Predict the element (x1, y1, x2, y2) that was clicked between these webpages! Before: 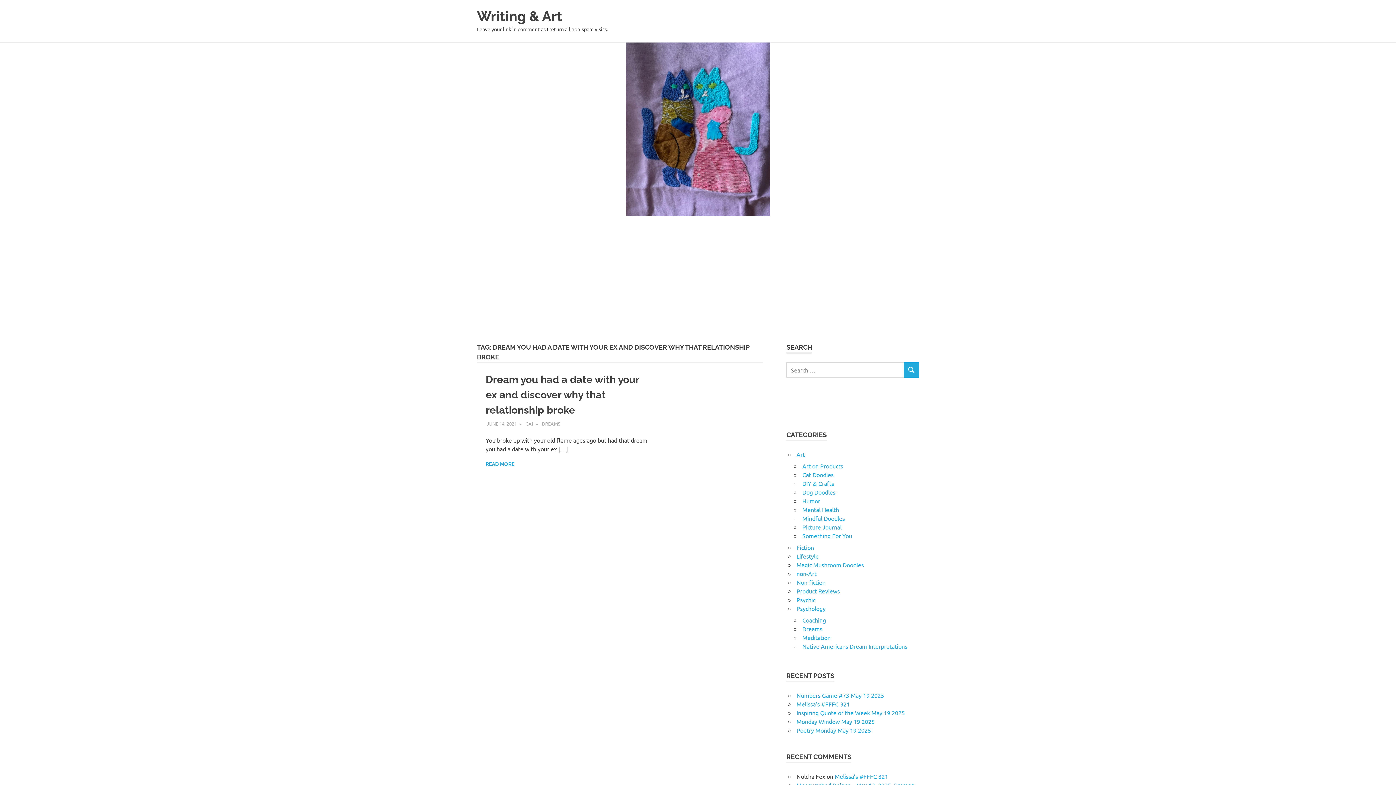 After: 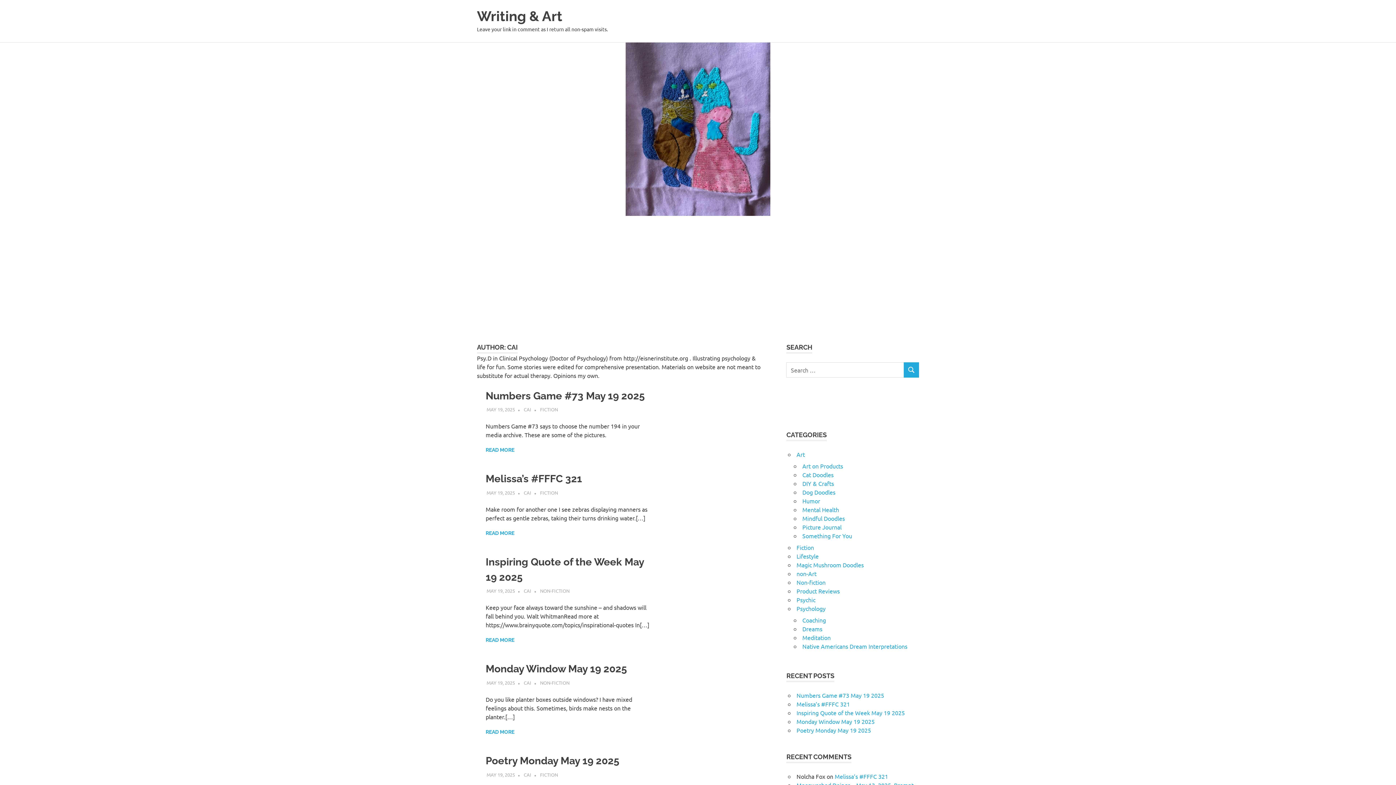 Action: bbox: (525, 420, 533, 426) label: CAI